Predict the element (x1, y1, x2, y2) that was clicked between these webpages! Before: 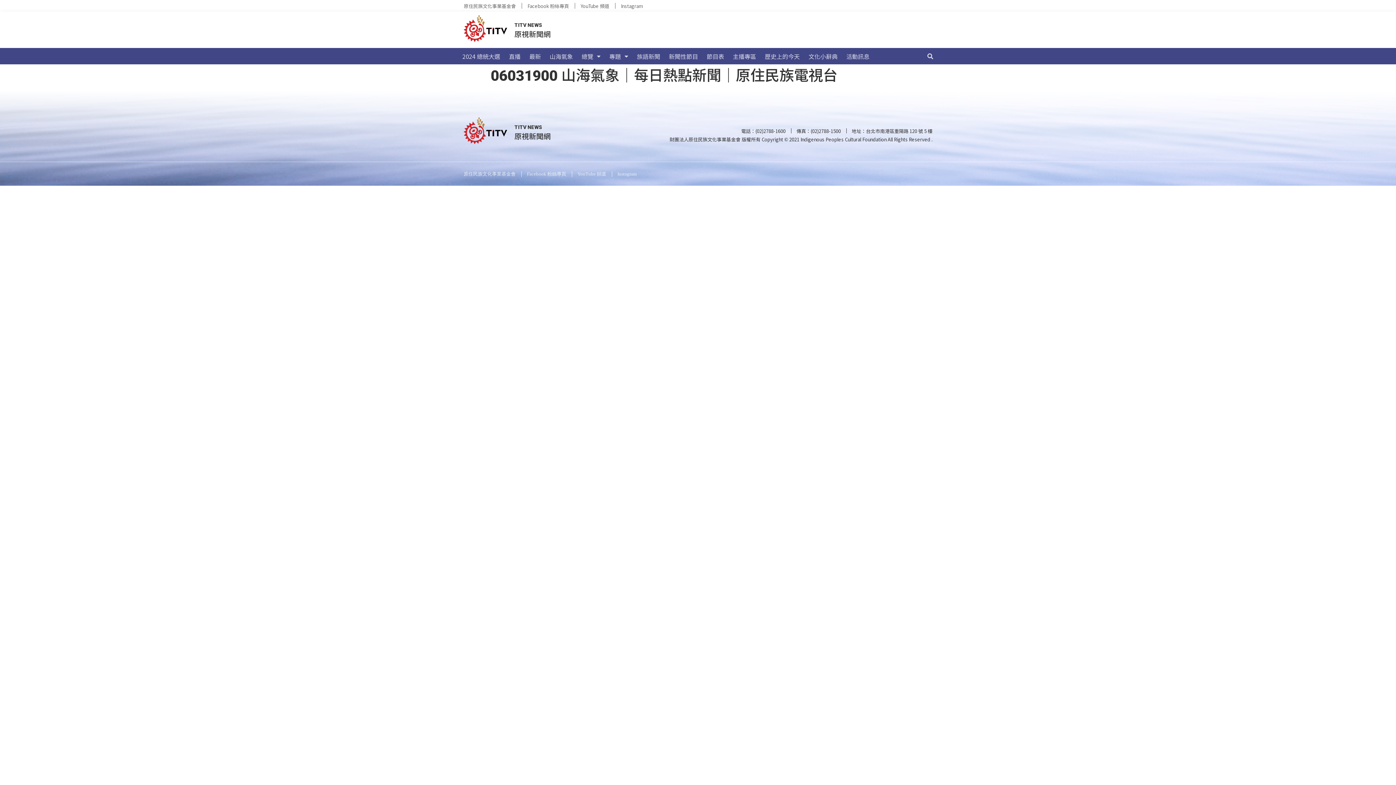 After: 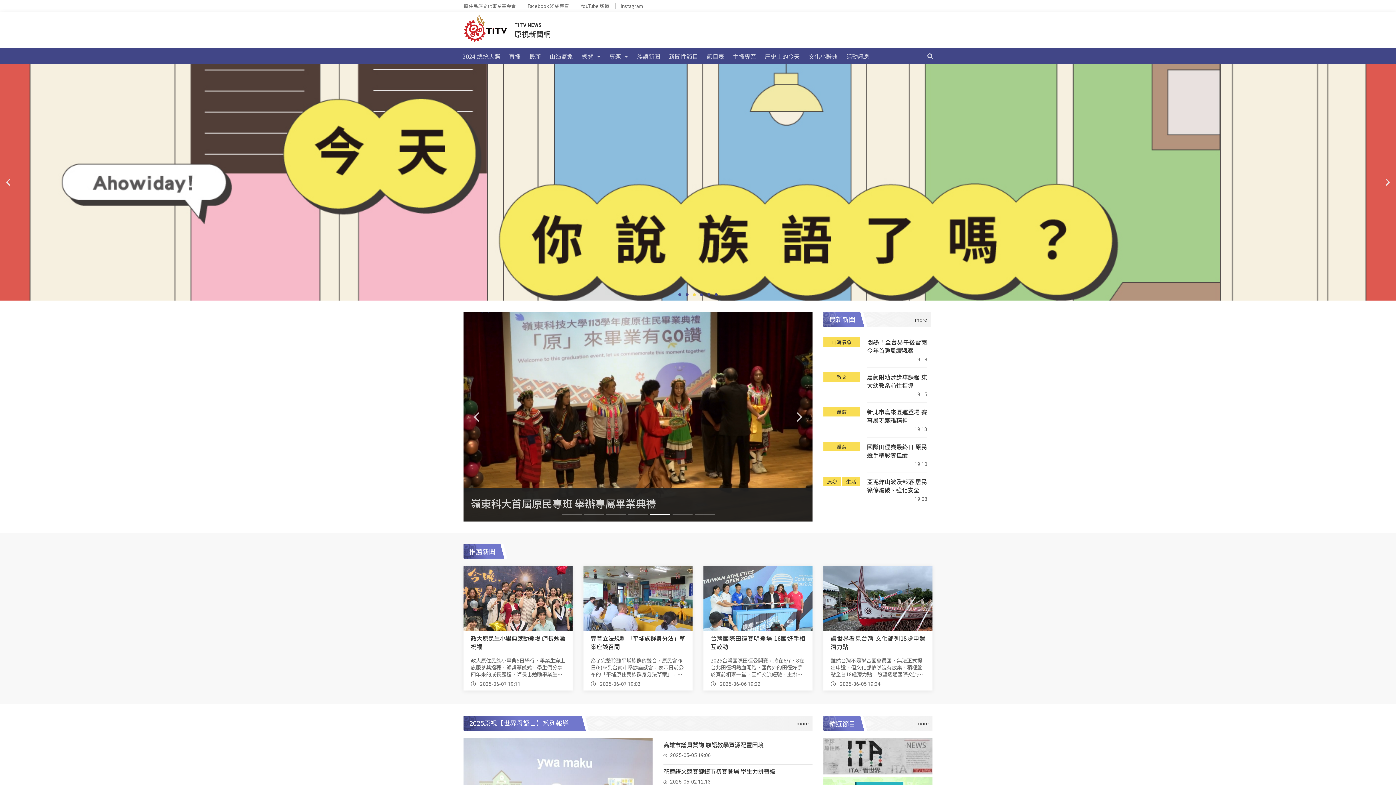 Action: bbox: (463, 117, 507, 144)